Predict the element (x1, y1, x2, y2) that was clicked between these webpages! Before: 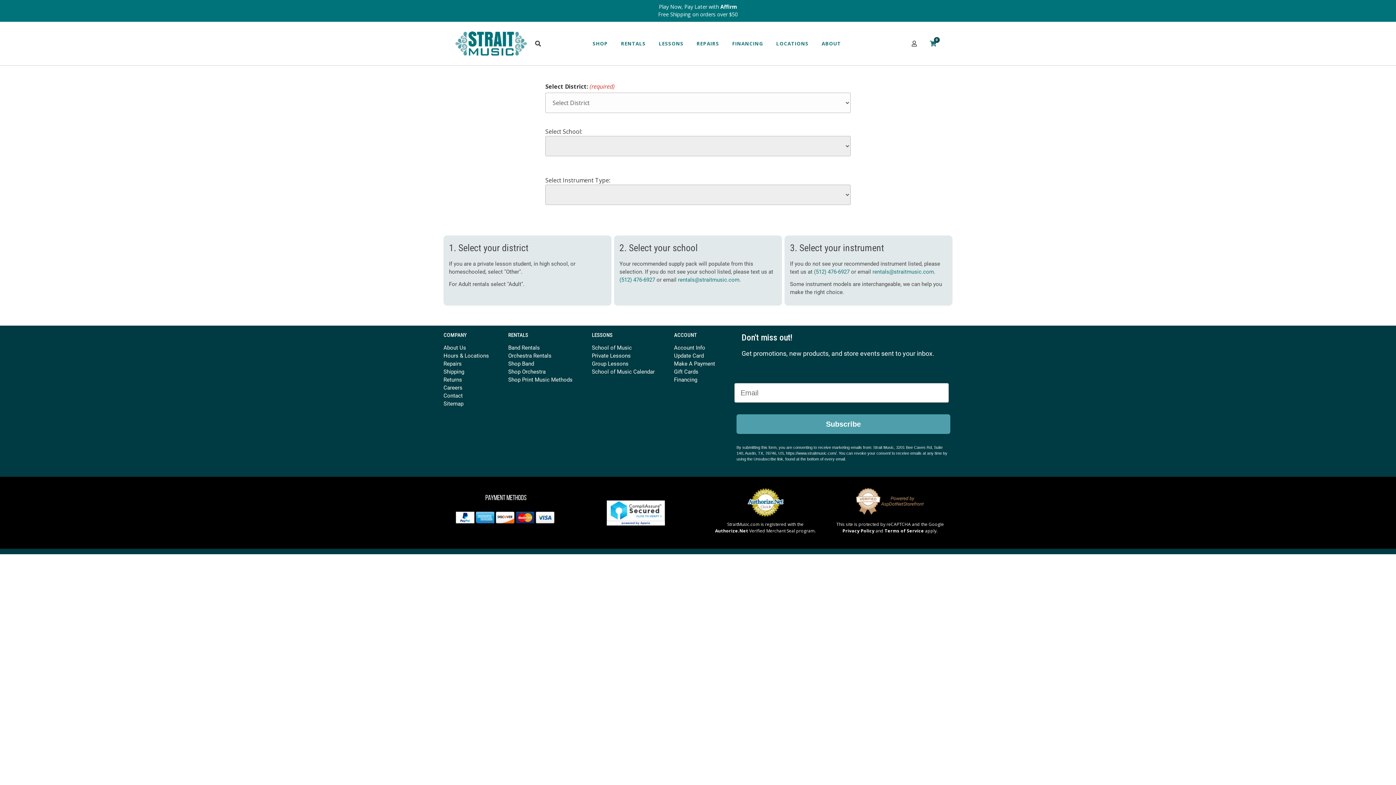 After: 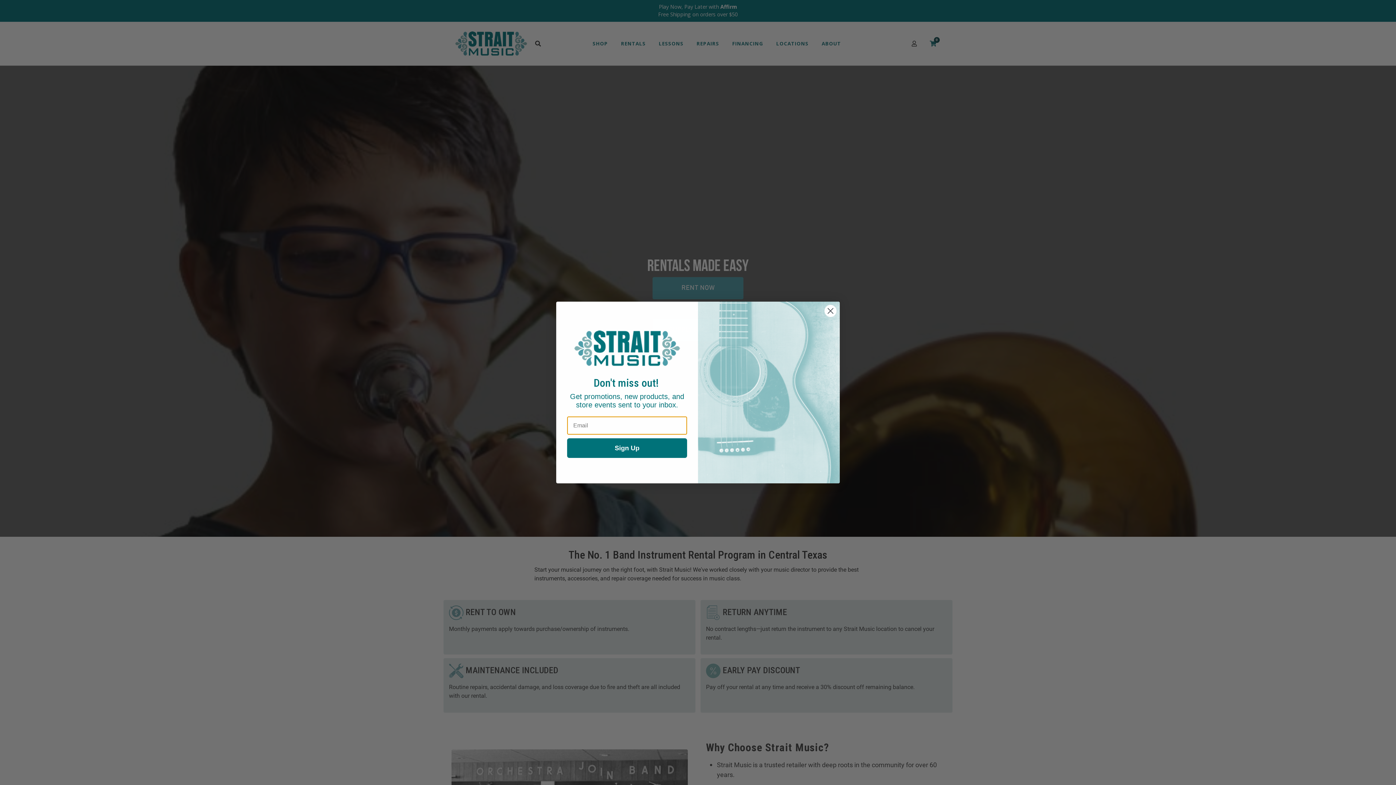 Action: label: Band Rentals bbox: (508, 344, 540, 351)